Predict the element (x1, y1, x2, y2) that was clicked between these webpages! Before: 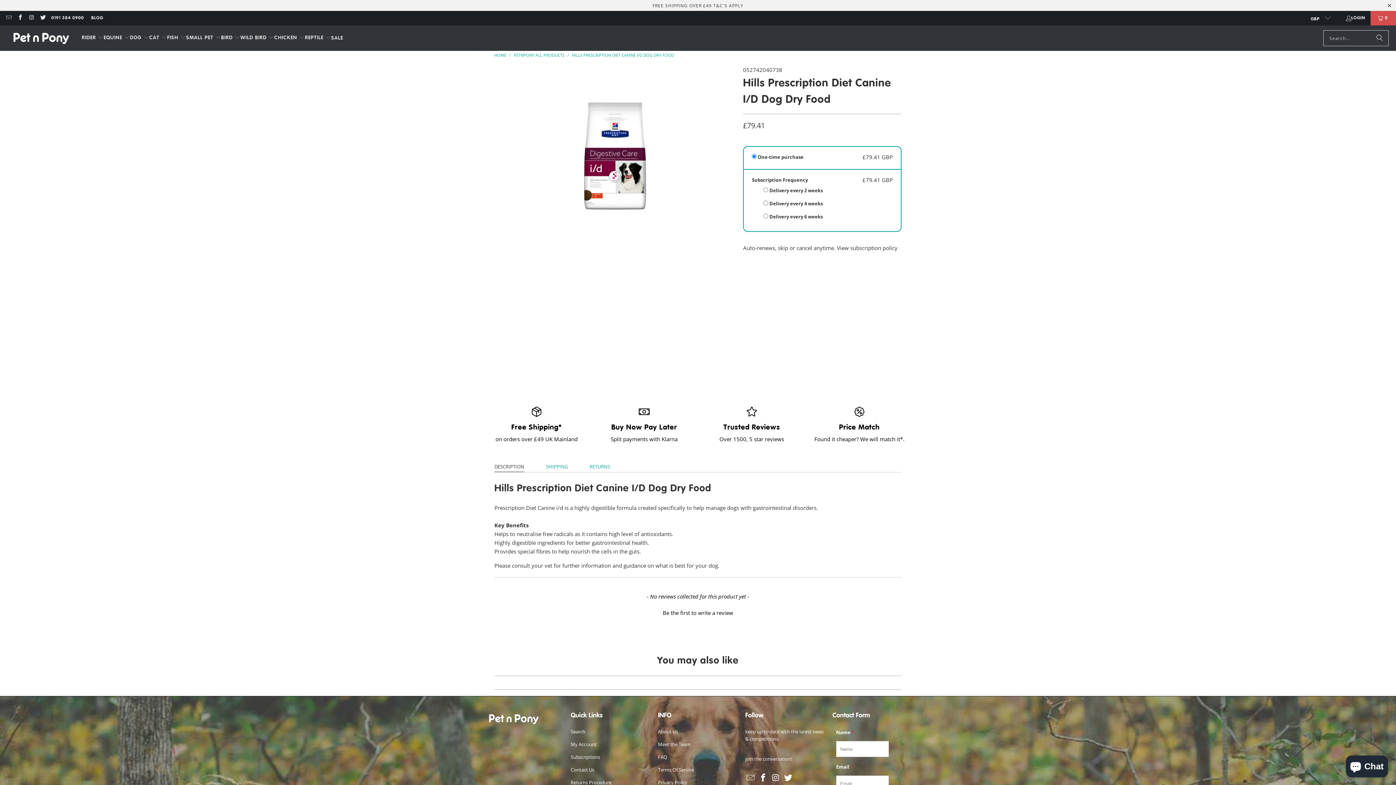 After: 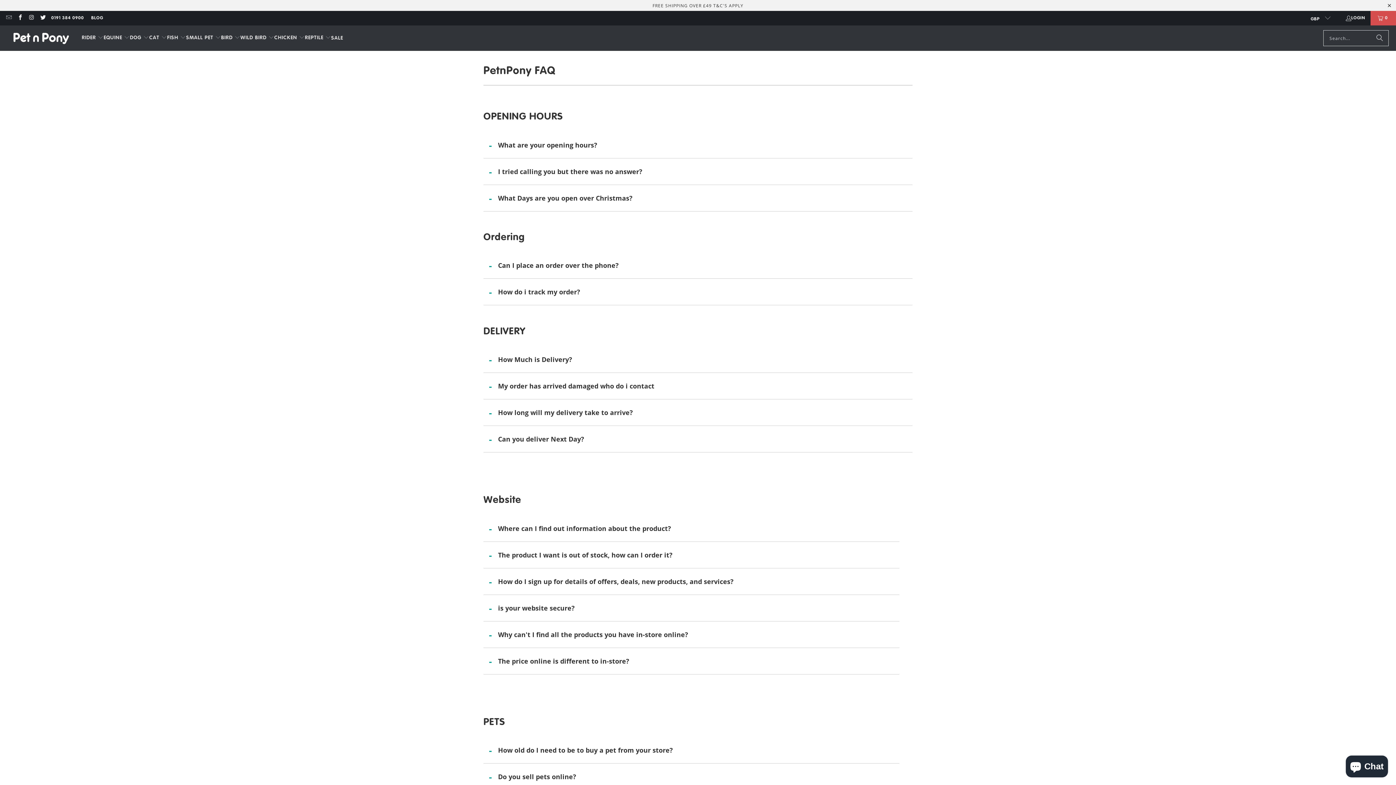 Action: bbox: (658, 754, 667, 760) label: FAQ